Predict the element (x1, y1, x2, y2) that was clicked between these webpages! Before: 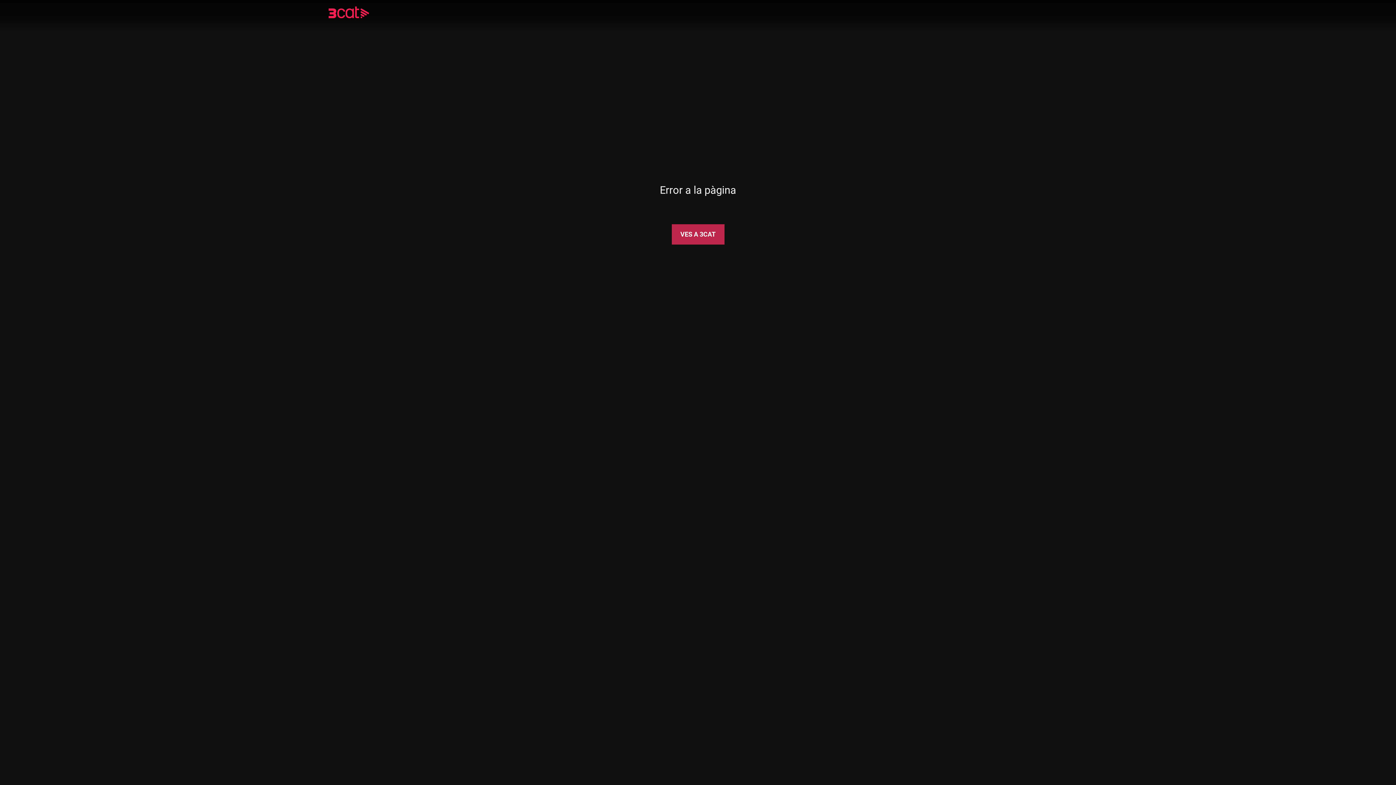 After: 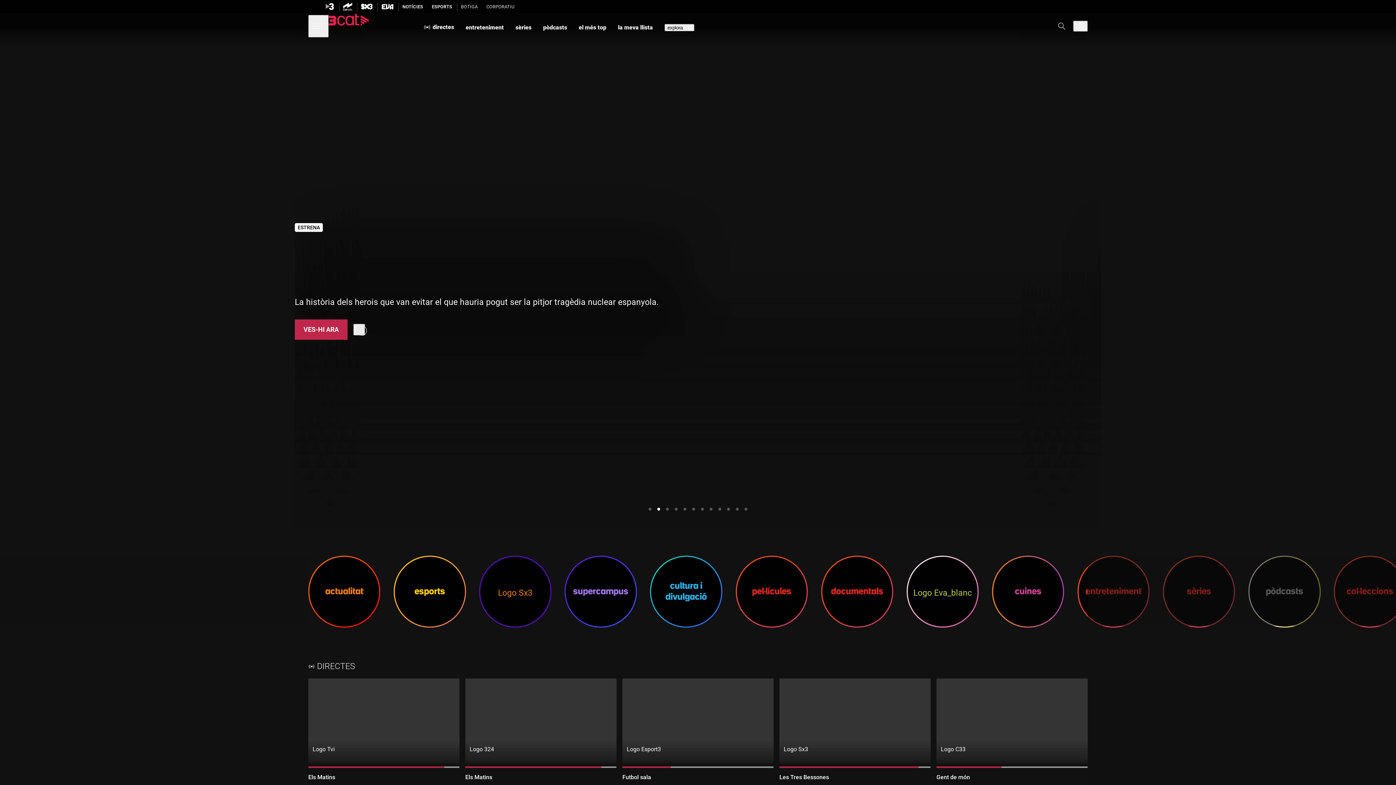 Action: bbox: (328, 8, 390, 18)